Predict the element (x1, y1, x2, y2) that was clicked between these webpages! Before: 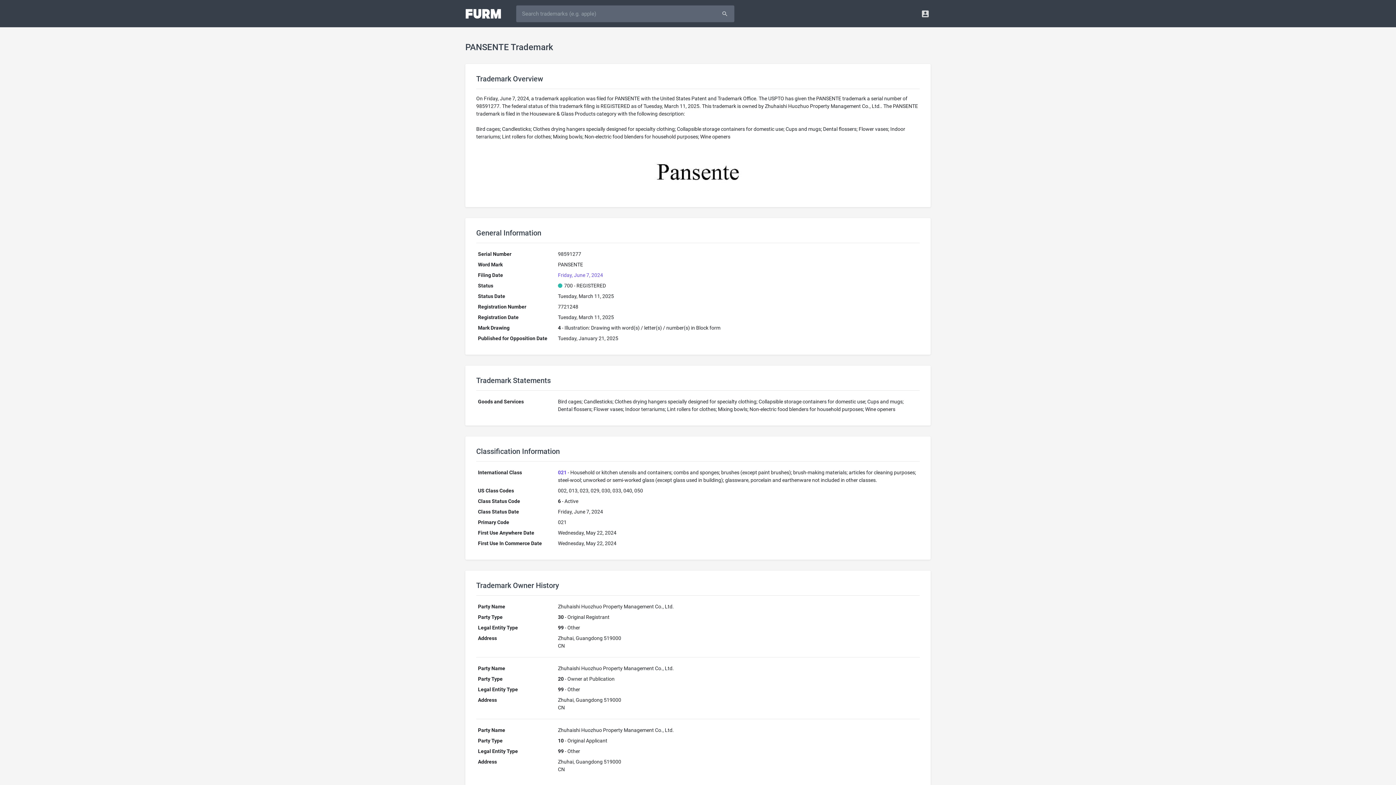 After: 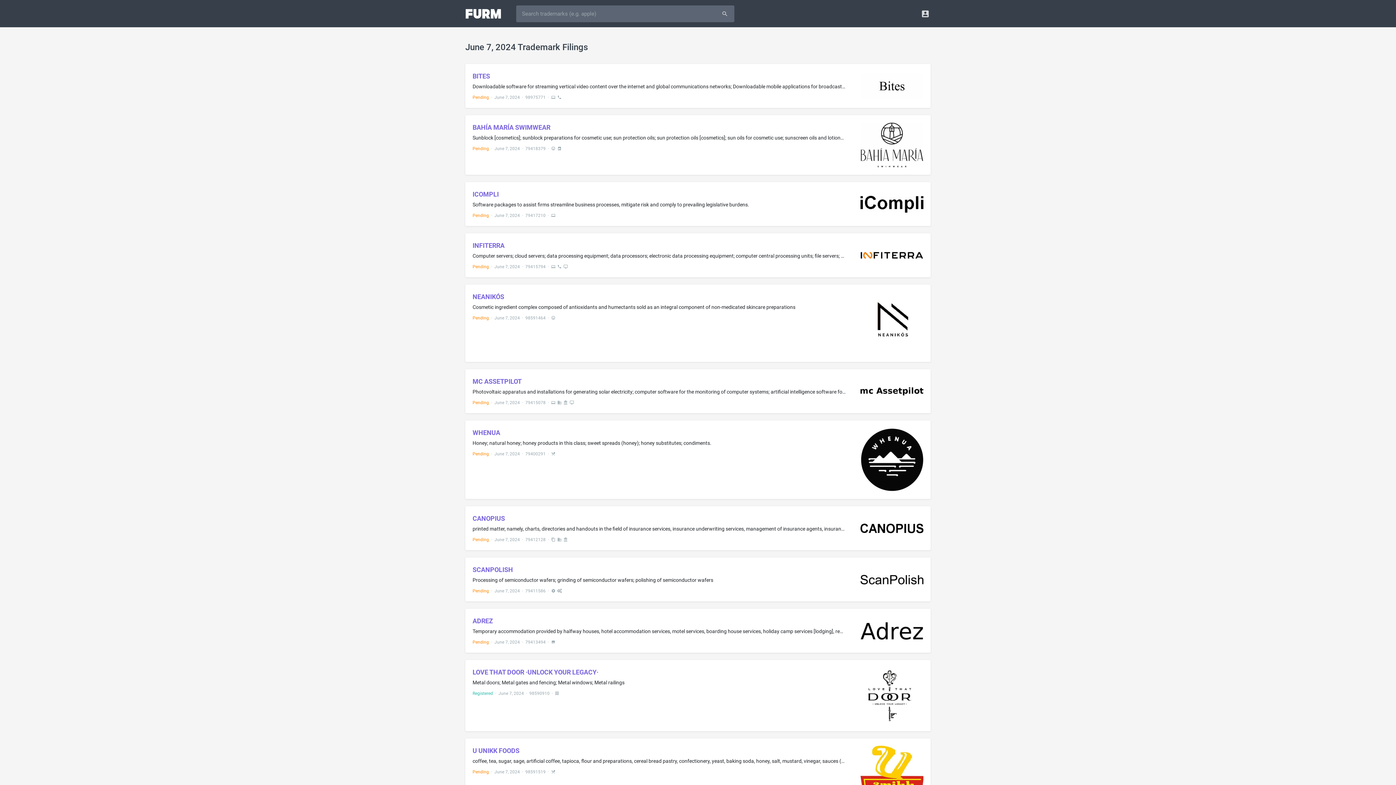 Action: label: Friday, June 7, 2024 bbox: (558, 272, 603, 278)